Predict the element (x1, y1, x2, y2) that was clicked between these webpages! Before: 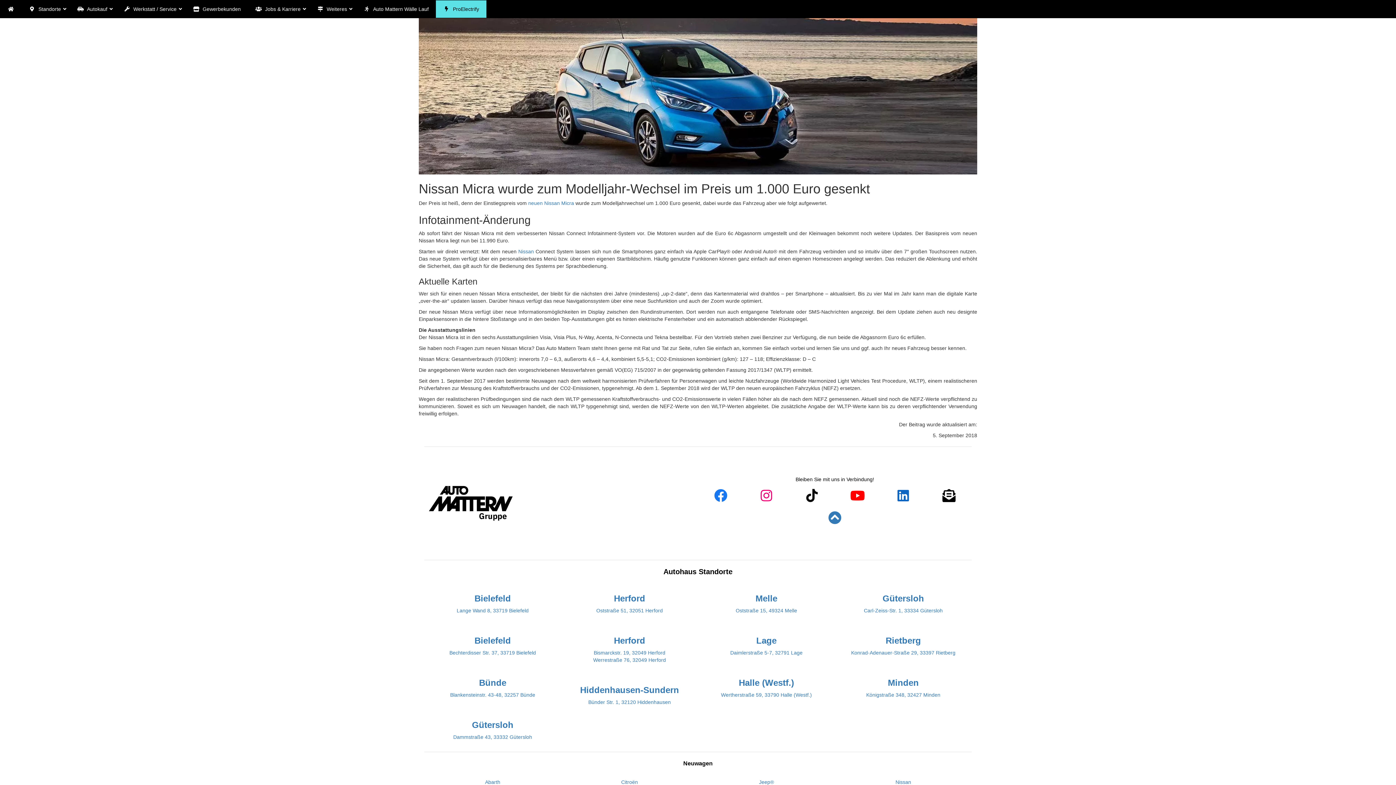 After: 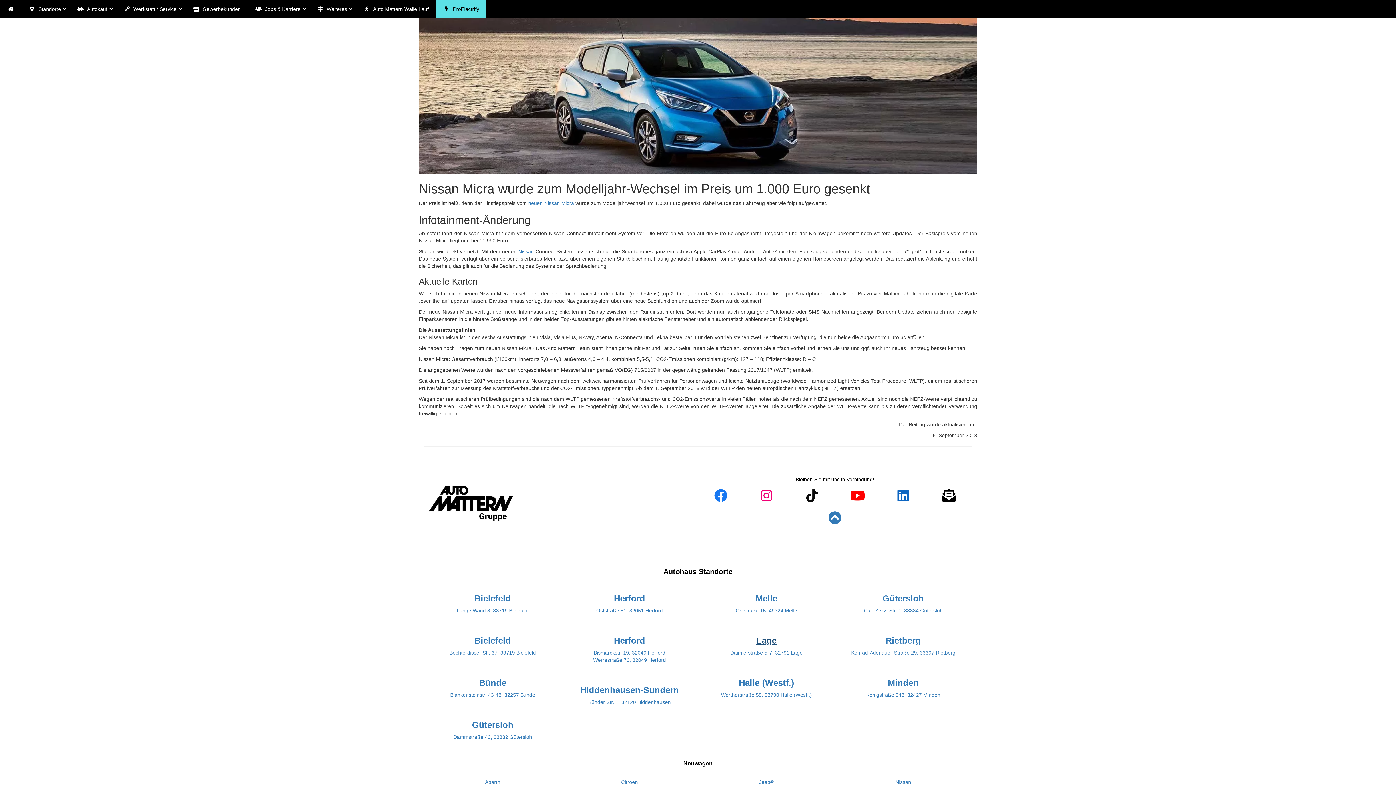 Action: label: Lage bbox: (756, 636, 776, 645)